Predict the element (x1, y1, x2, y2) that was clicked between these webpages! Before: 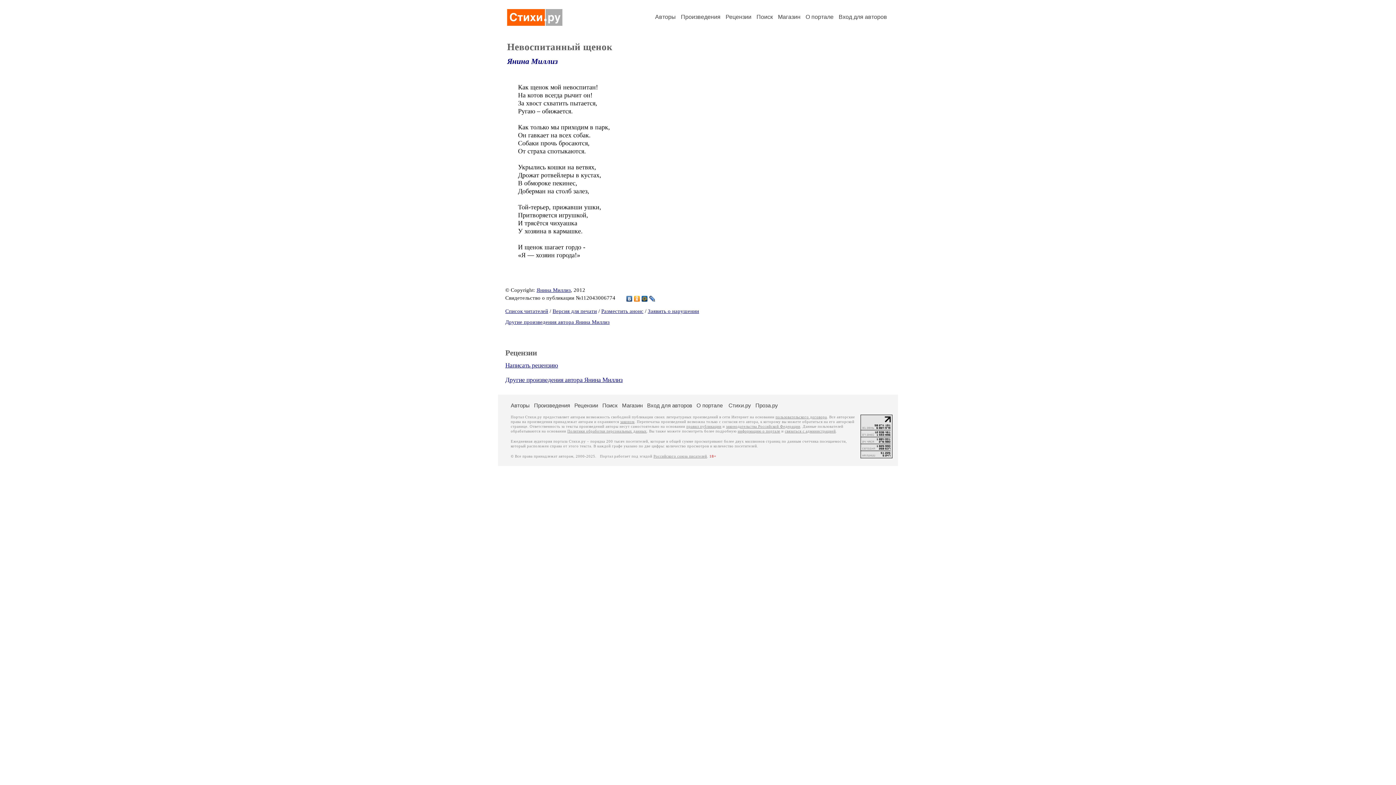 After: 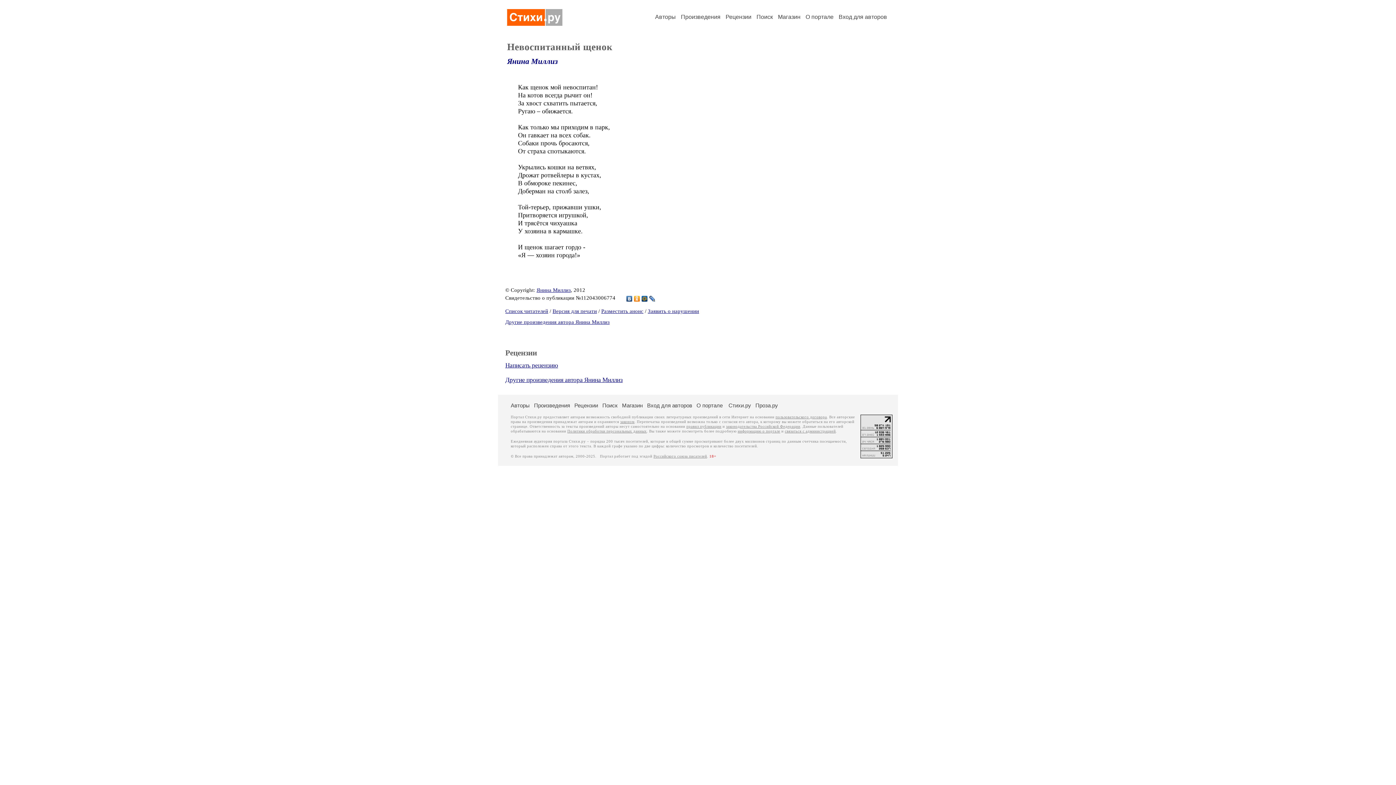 Action: bbox: (648, 294, 656, 303)